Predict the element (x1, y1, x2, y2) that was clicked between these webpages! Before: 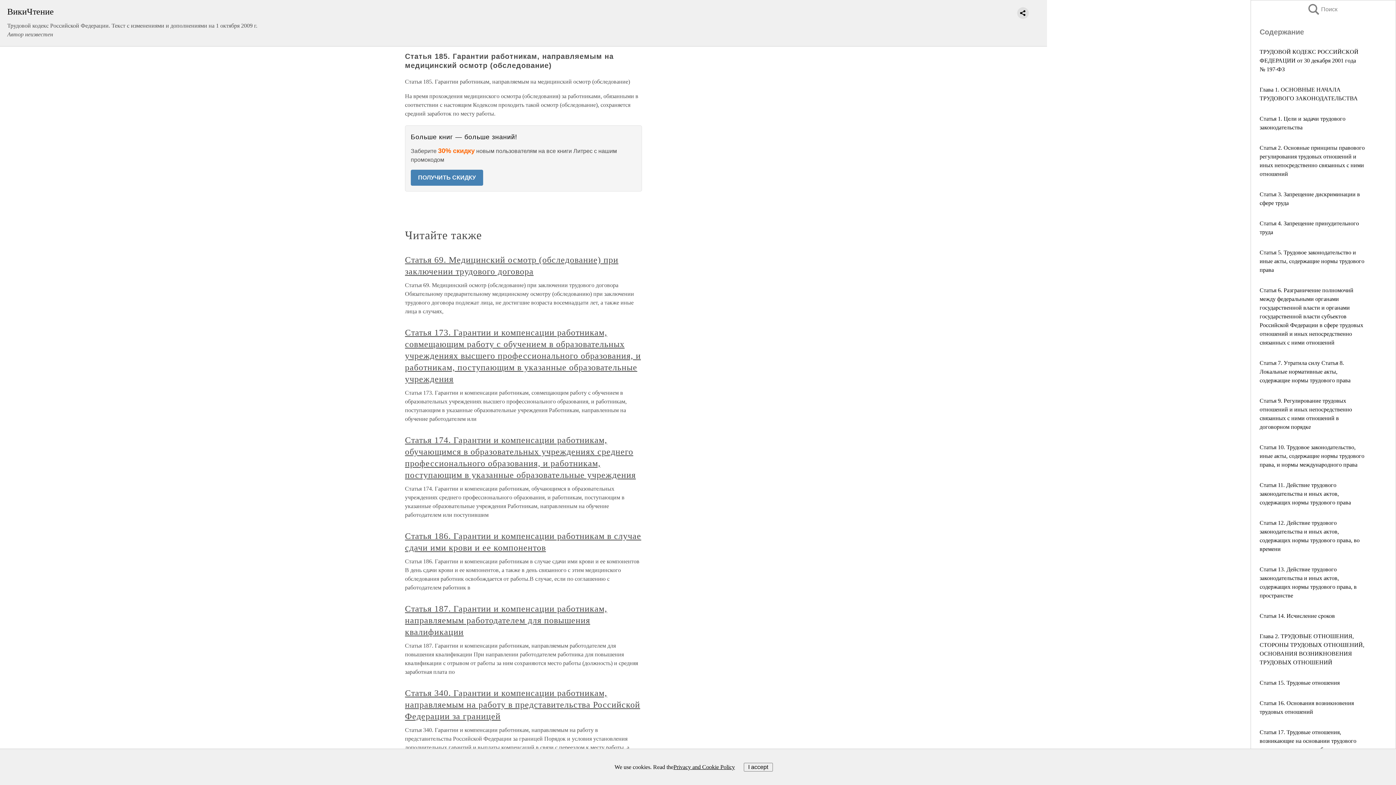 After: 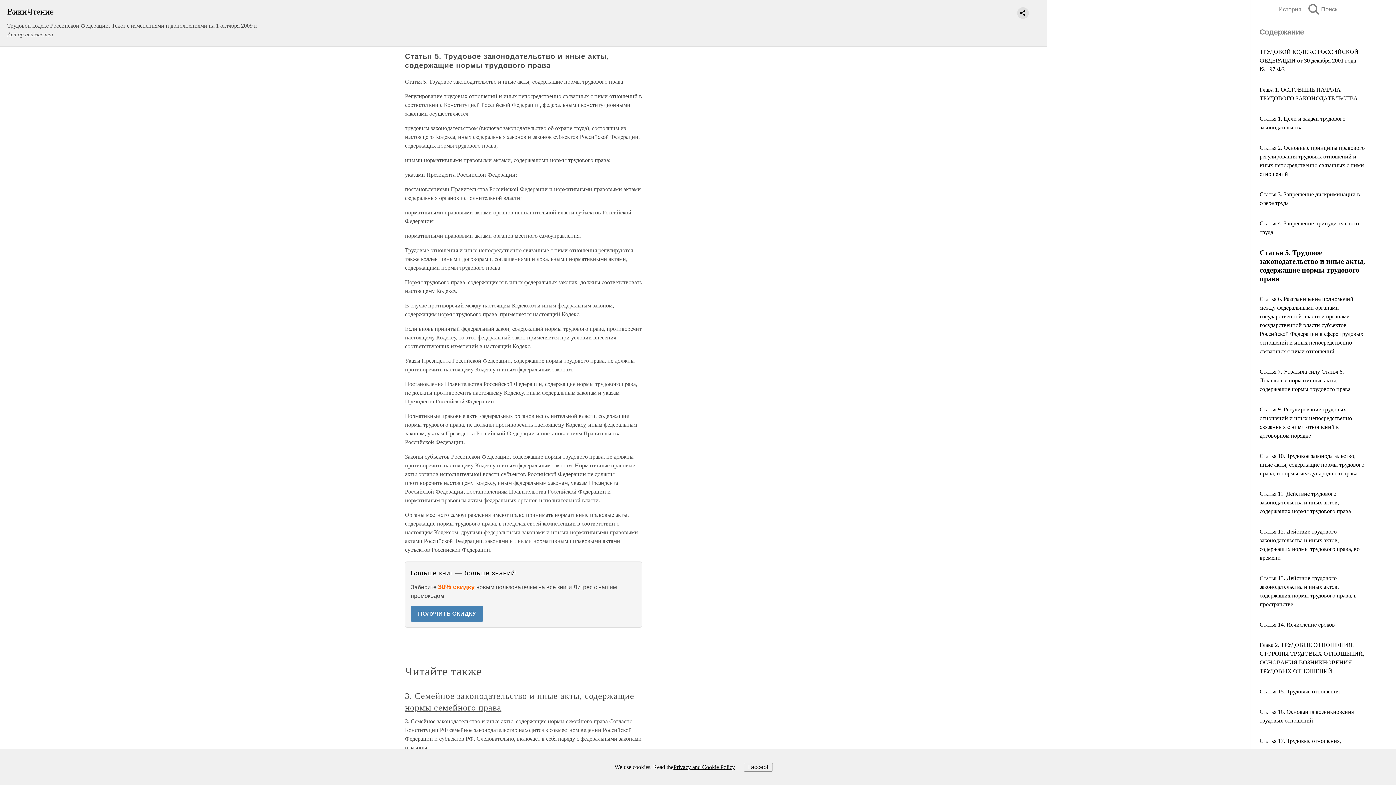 Action: label: Статья 5. Трудовое законодательство и иные акты, содержащие нормы трудового права bbox: (1260, 249, 1364, 273)